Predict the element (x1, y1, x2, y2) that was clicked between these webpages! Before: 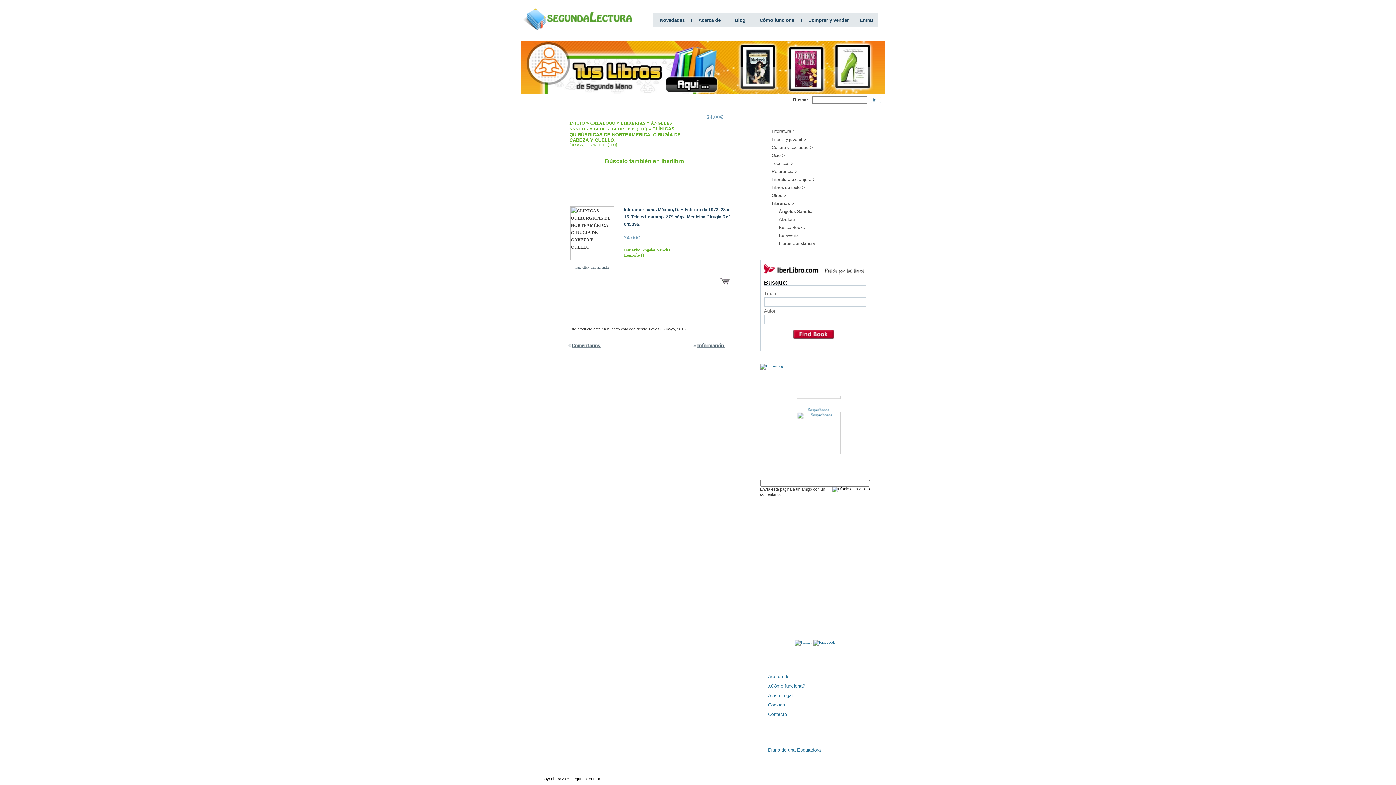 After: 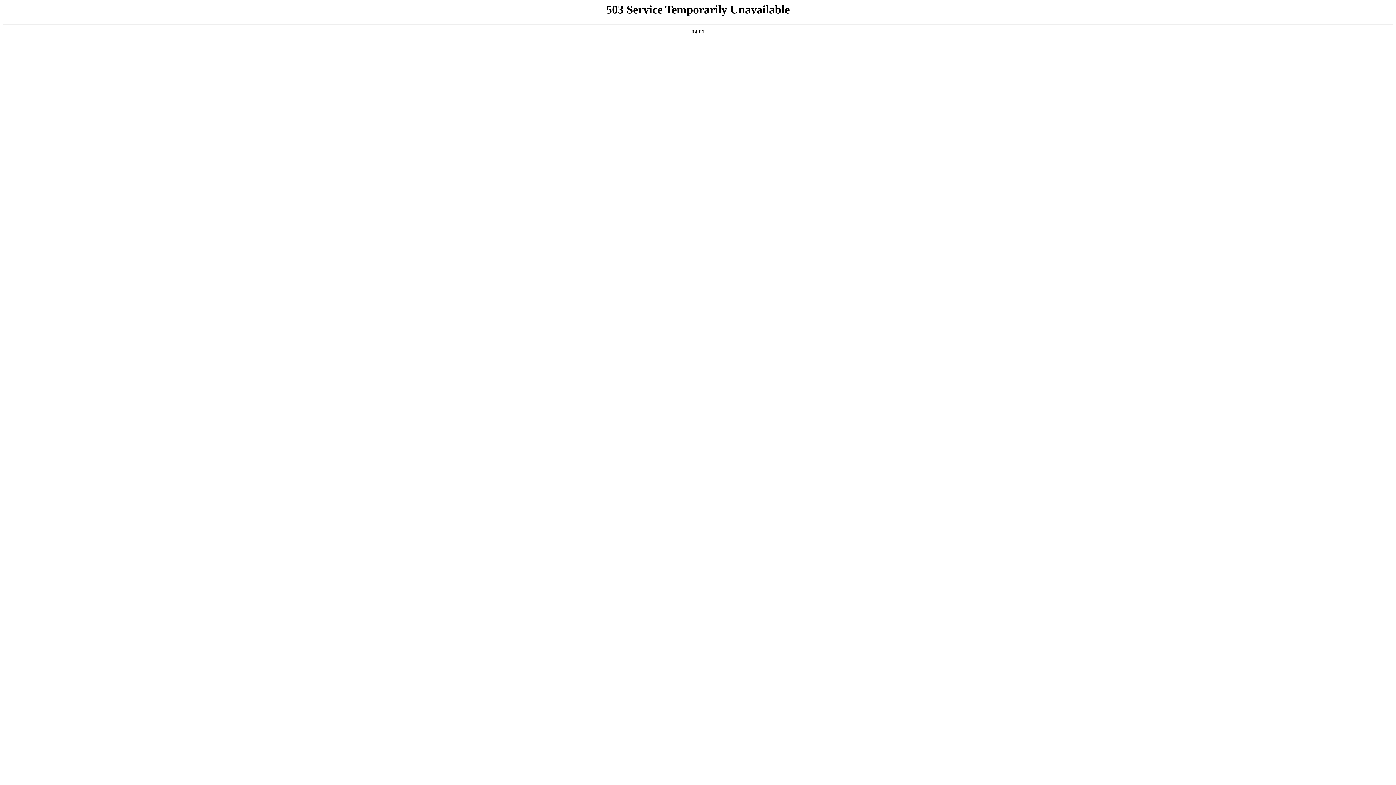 Action: label: Libros Constancia bbox: (760, 239, 877, 247)